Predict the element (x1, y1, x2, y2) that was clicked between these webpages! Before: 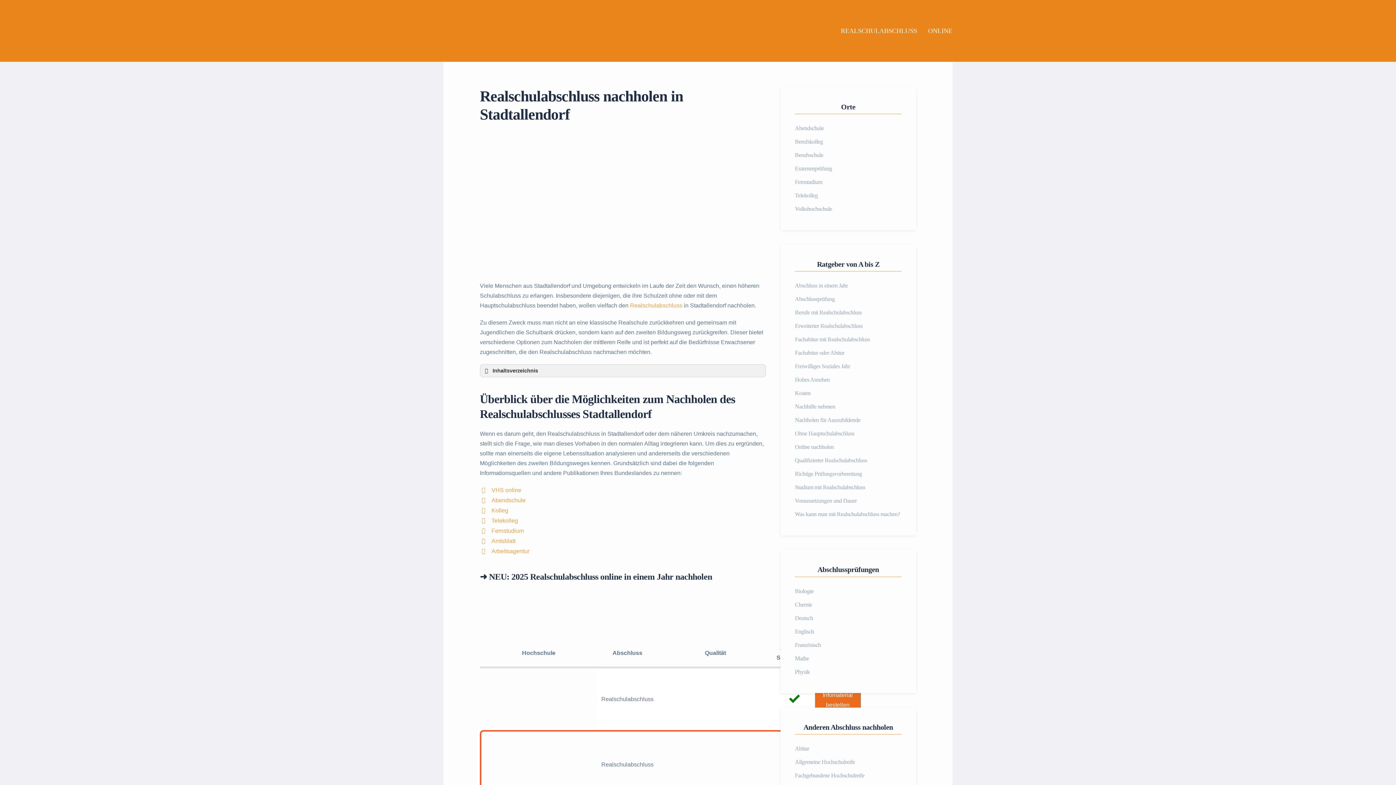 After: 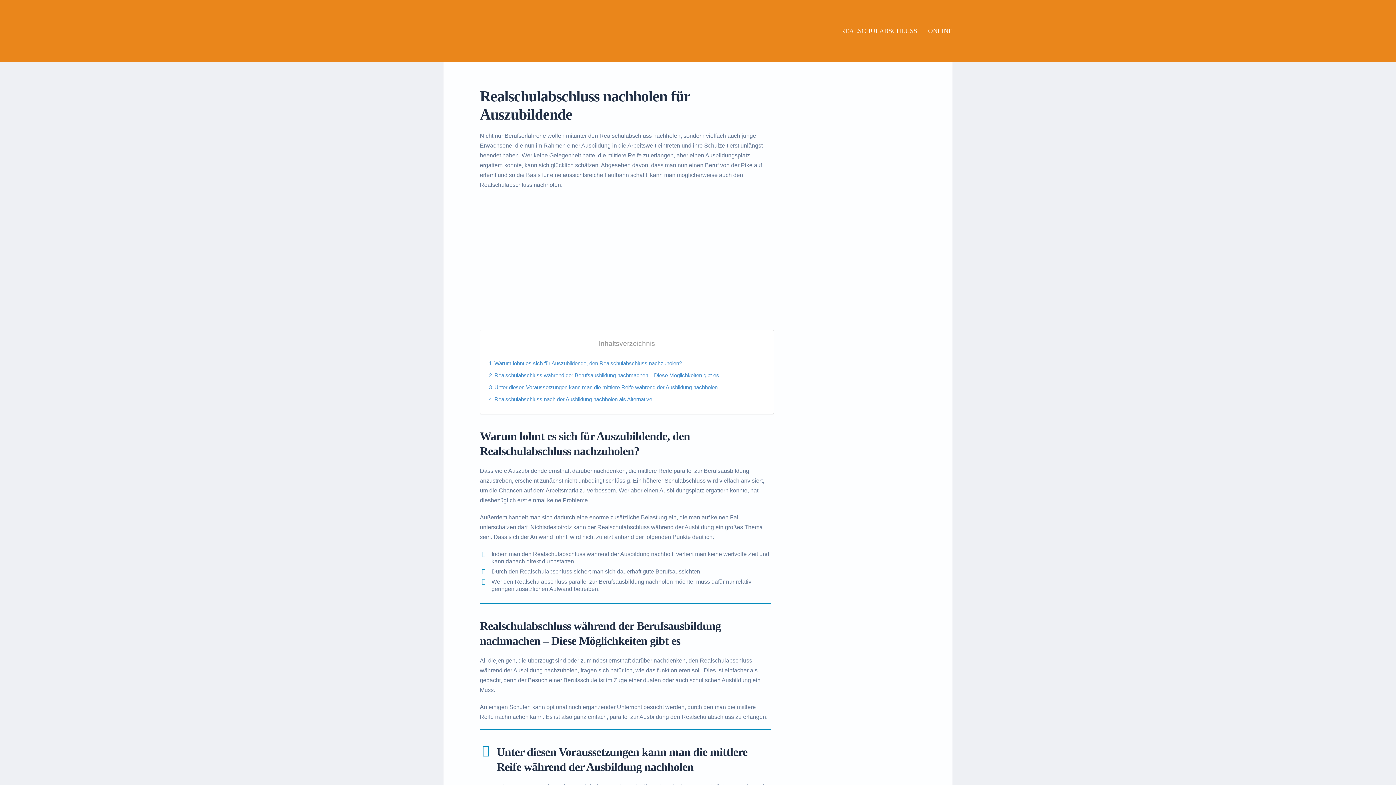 Action: bbox: (780, 413, 916, 427) label: Nachholen für Auszubildende